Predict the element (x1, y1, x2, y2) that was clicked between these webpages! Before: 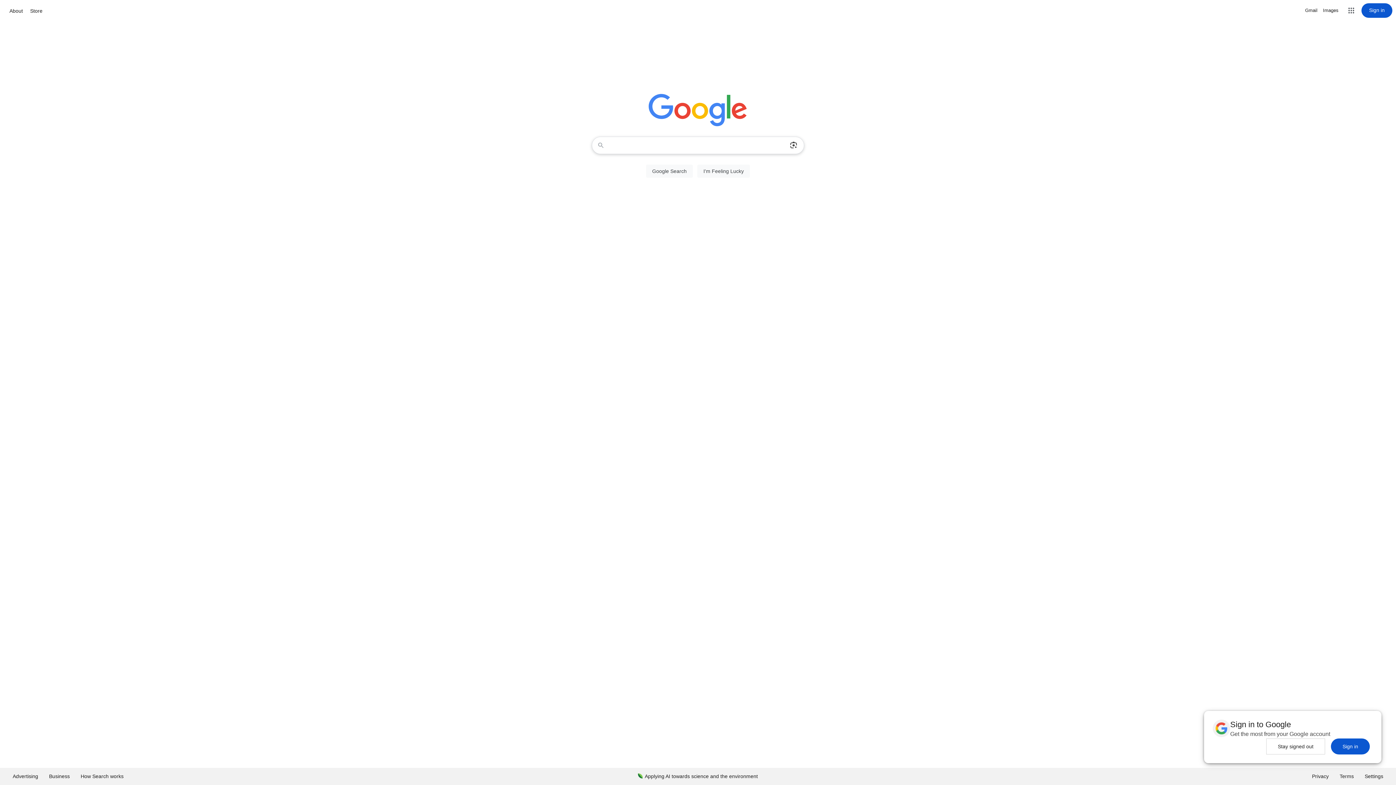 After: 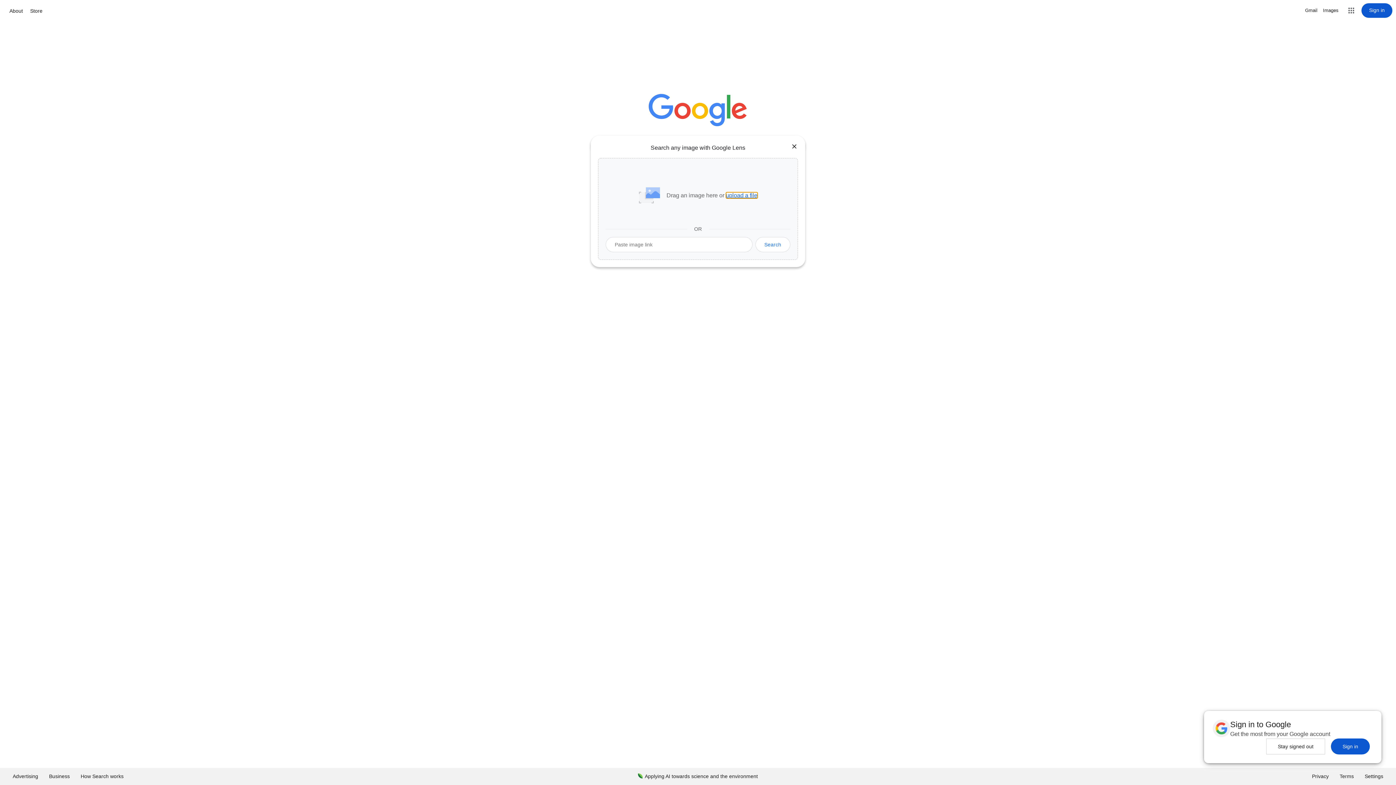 Action: bbox: (786, 137, 801, 153) label: Search by image